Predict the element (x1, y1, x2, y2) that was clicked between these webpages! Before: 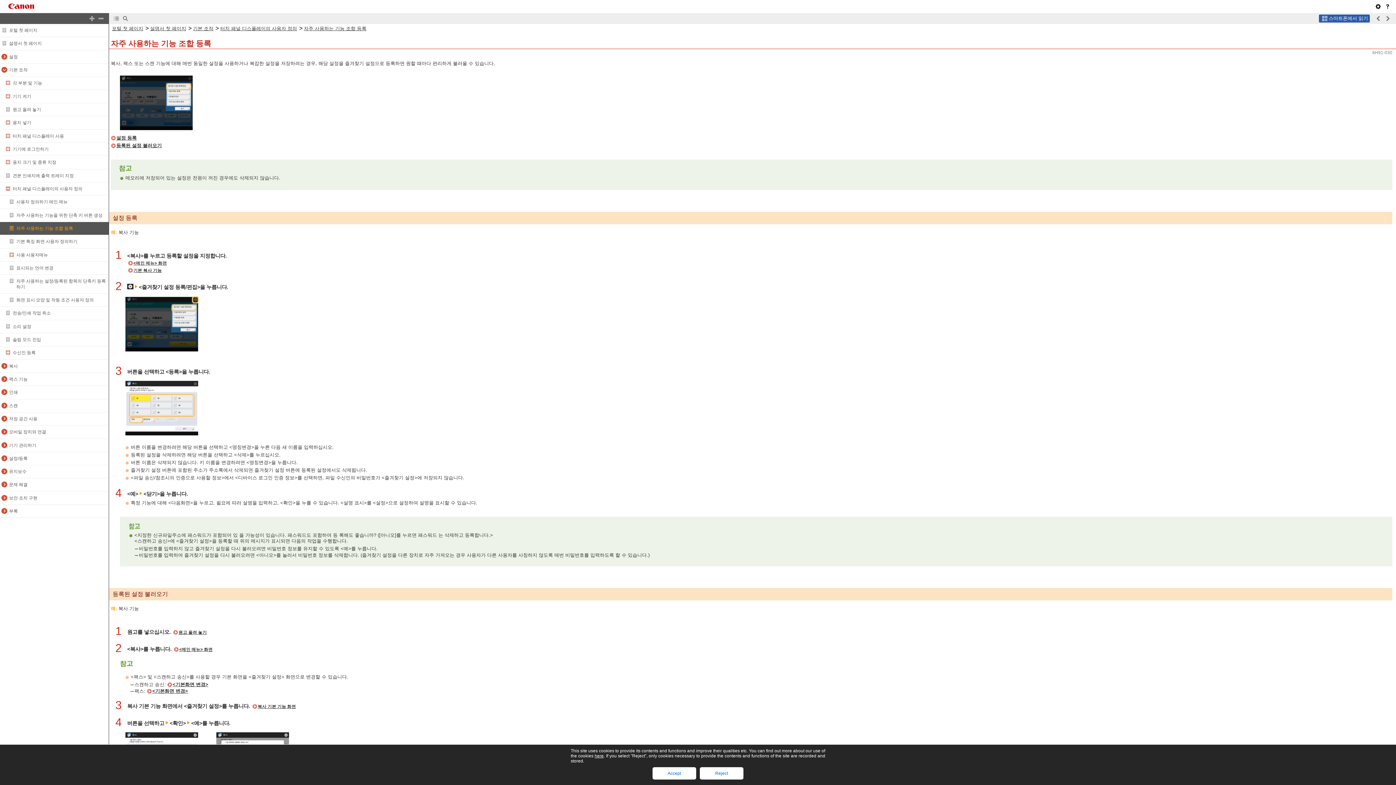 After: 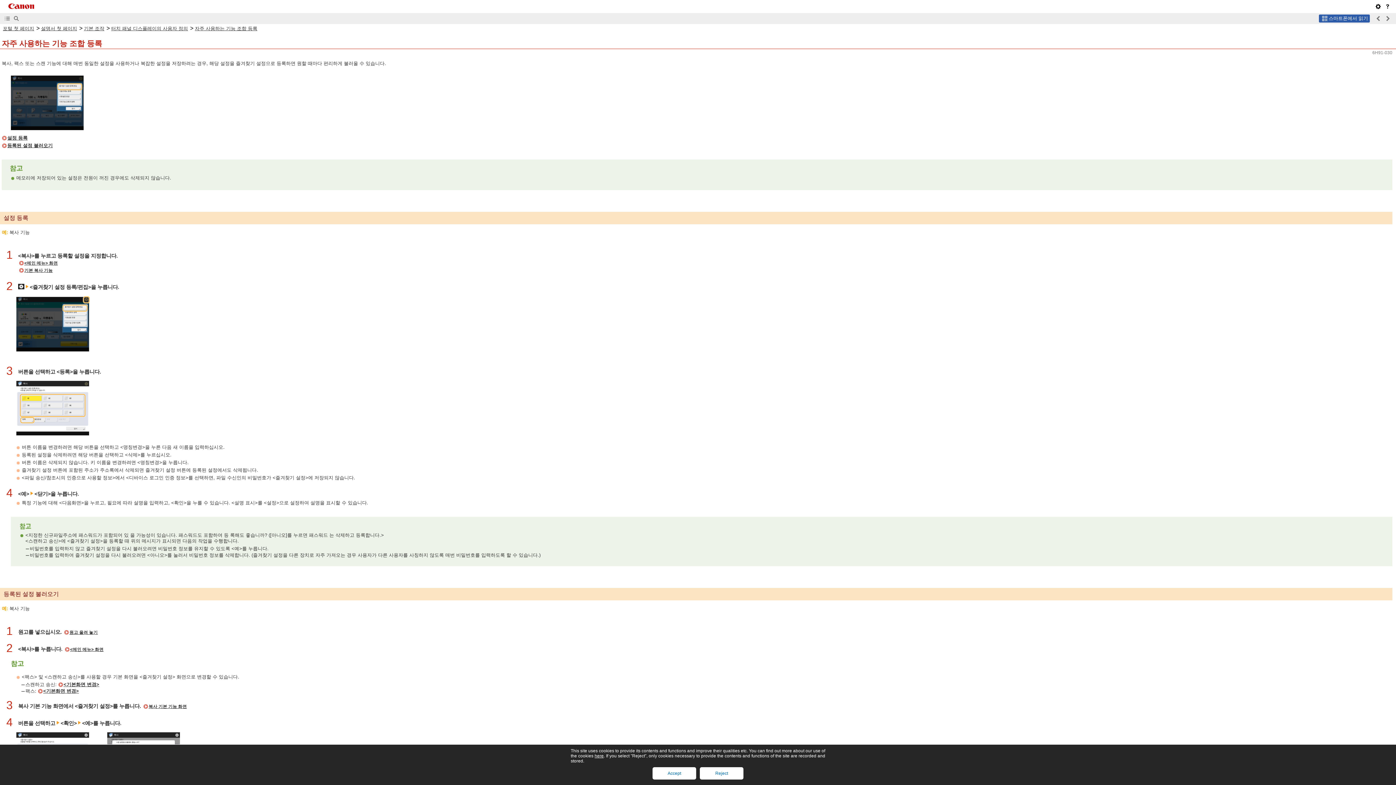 Action: bbox: (112, 14, 120, 22)